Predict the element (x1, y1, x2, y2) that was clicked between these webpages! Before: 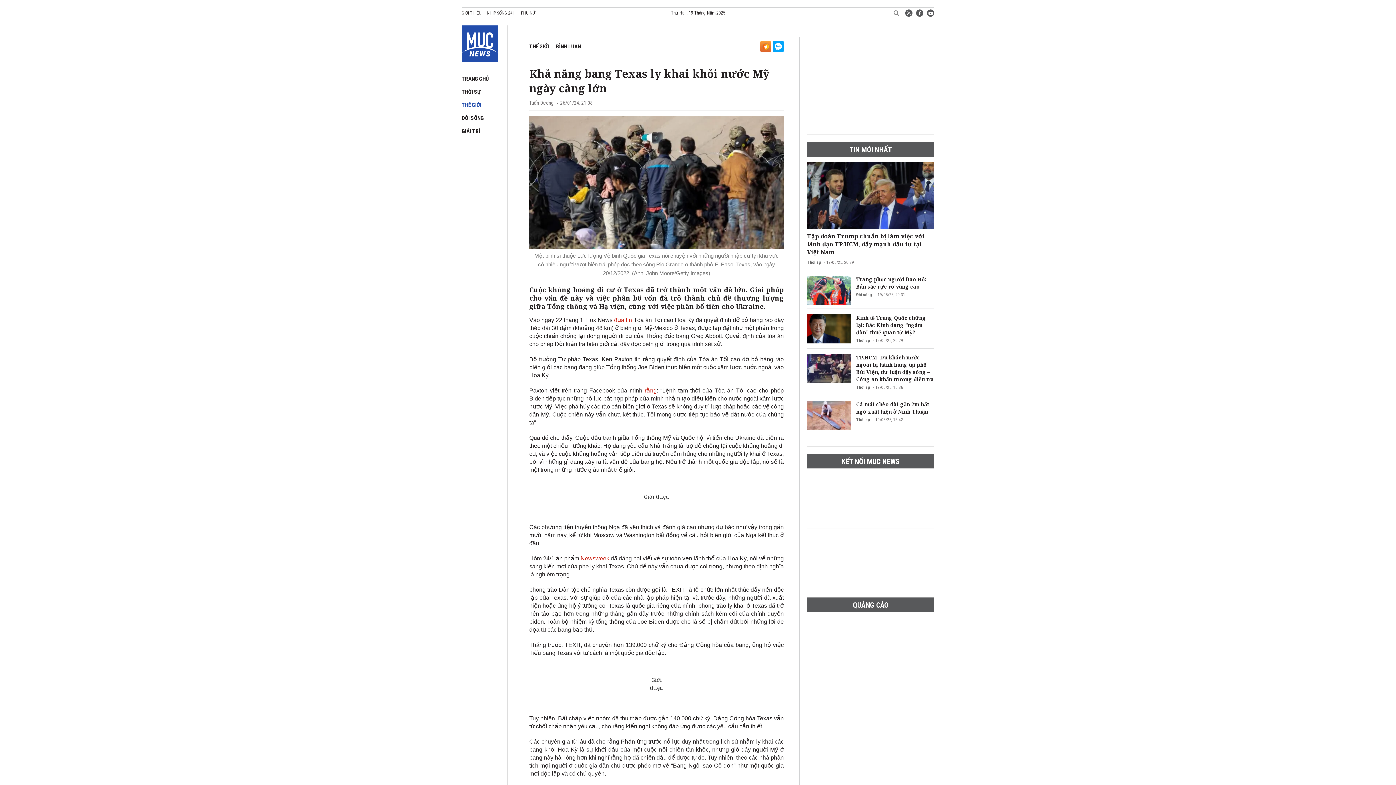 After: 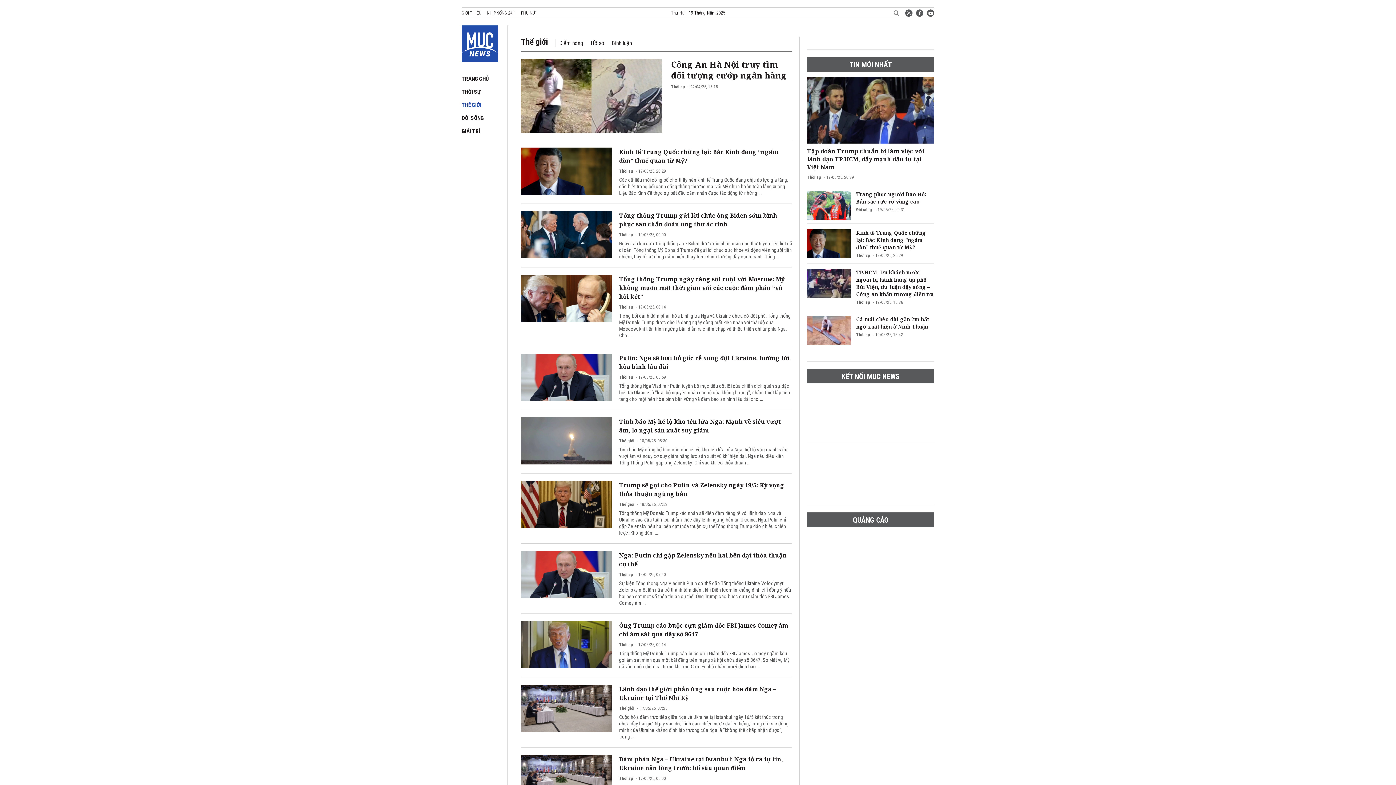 Action: label: THẾ GIỚI bbox: (461, 101, 481, 108)